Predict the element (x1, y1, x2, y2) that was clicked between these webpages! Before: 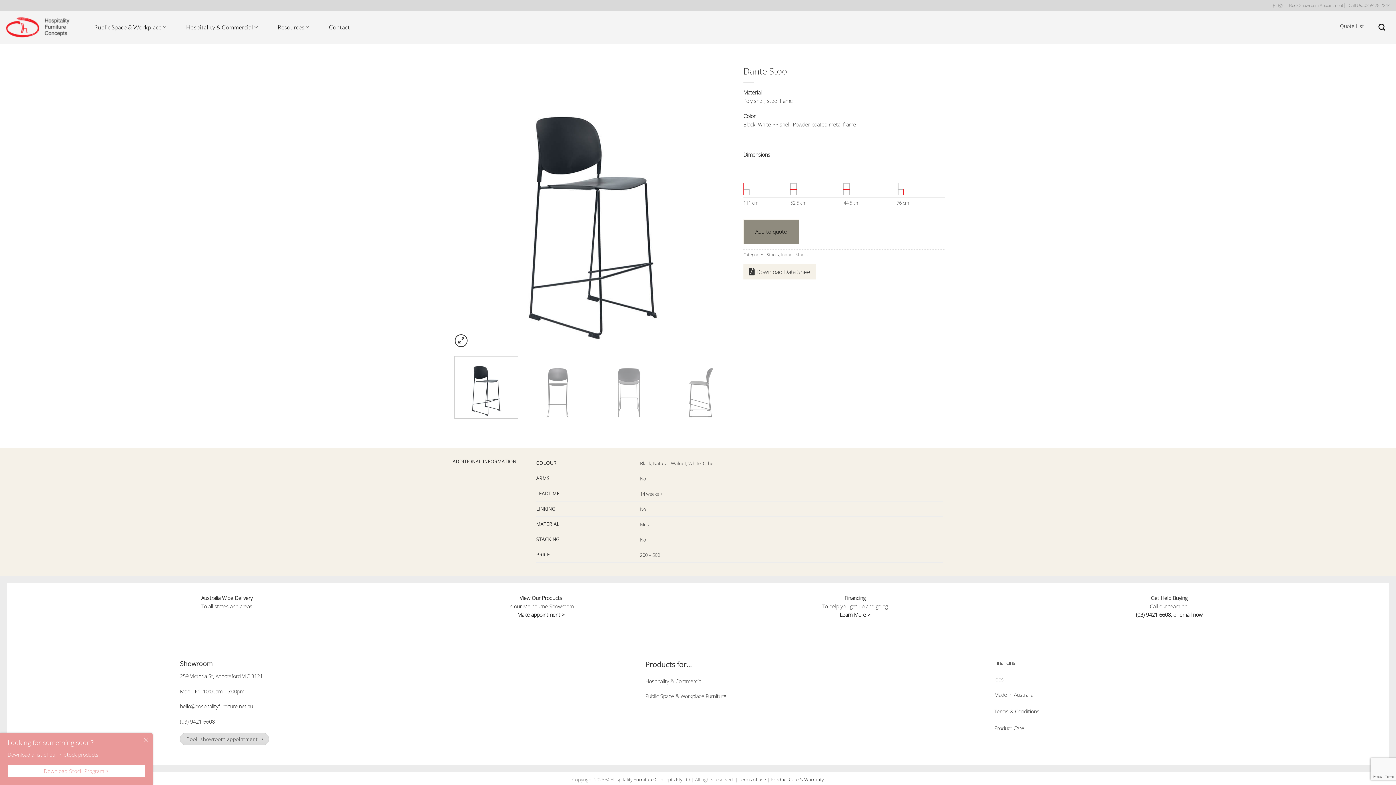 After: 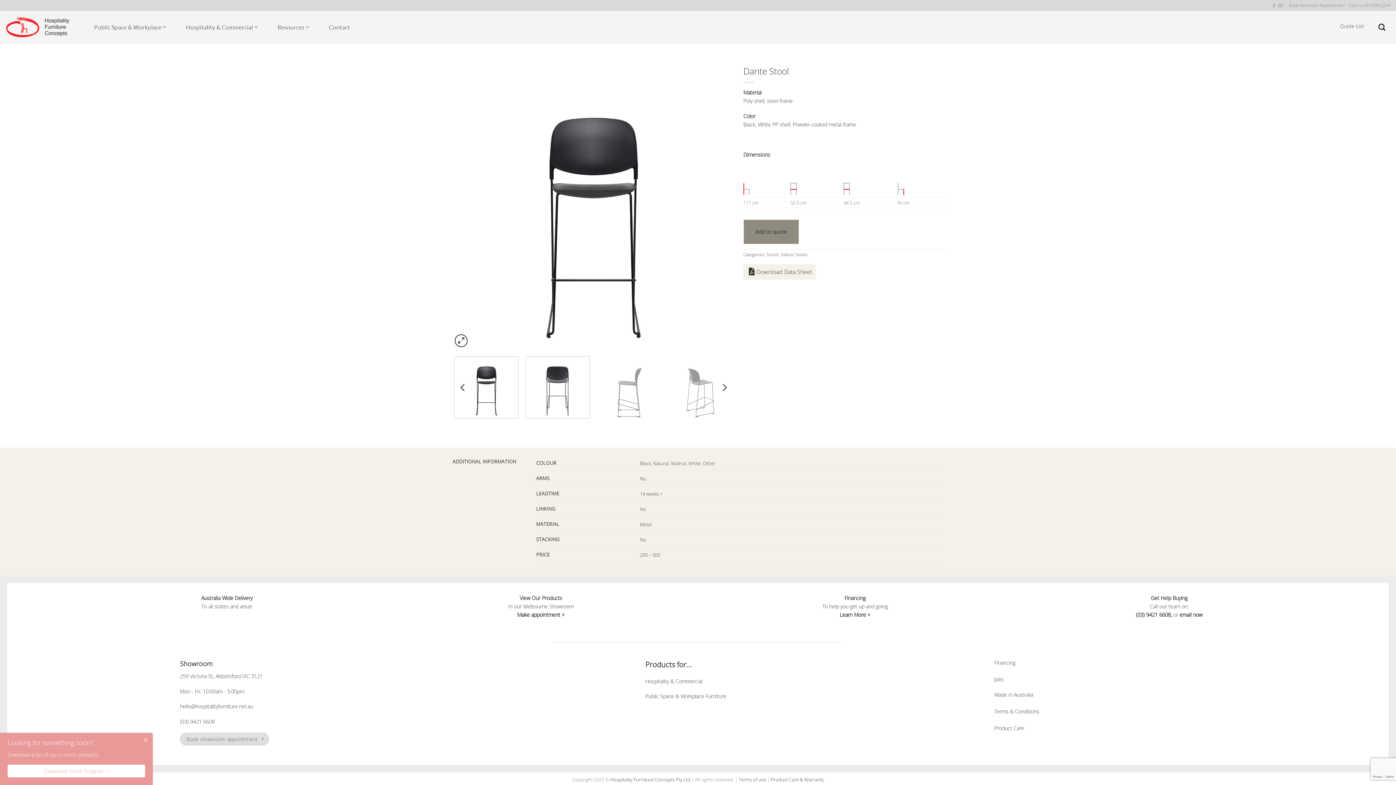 Action: bbox: (525, 356, 590, 418)